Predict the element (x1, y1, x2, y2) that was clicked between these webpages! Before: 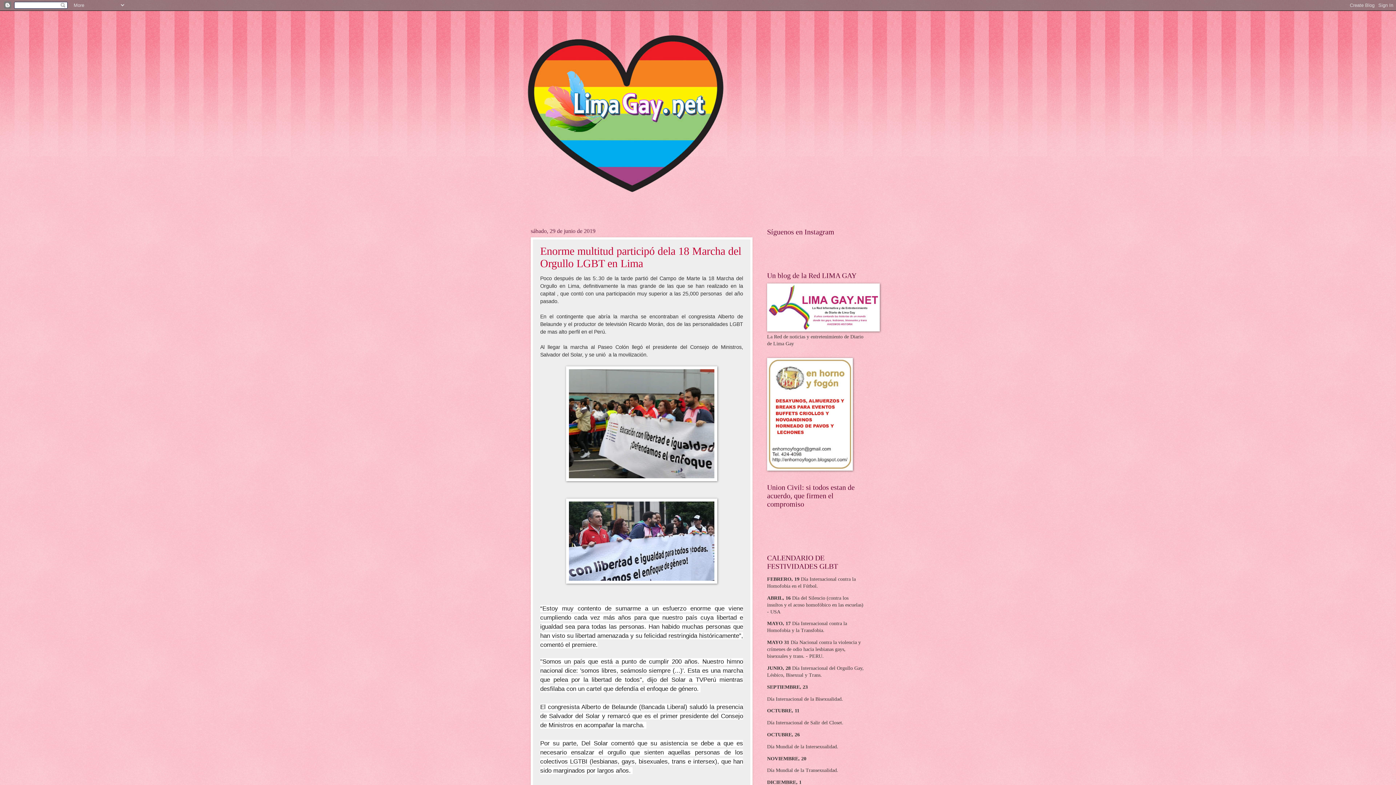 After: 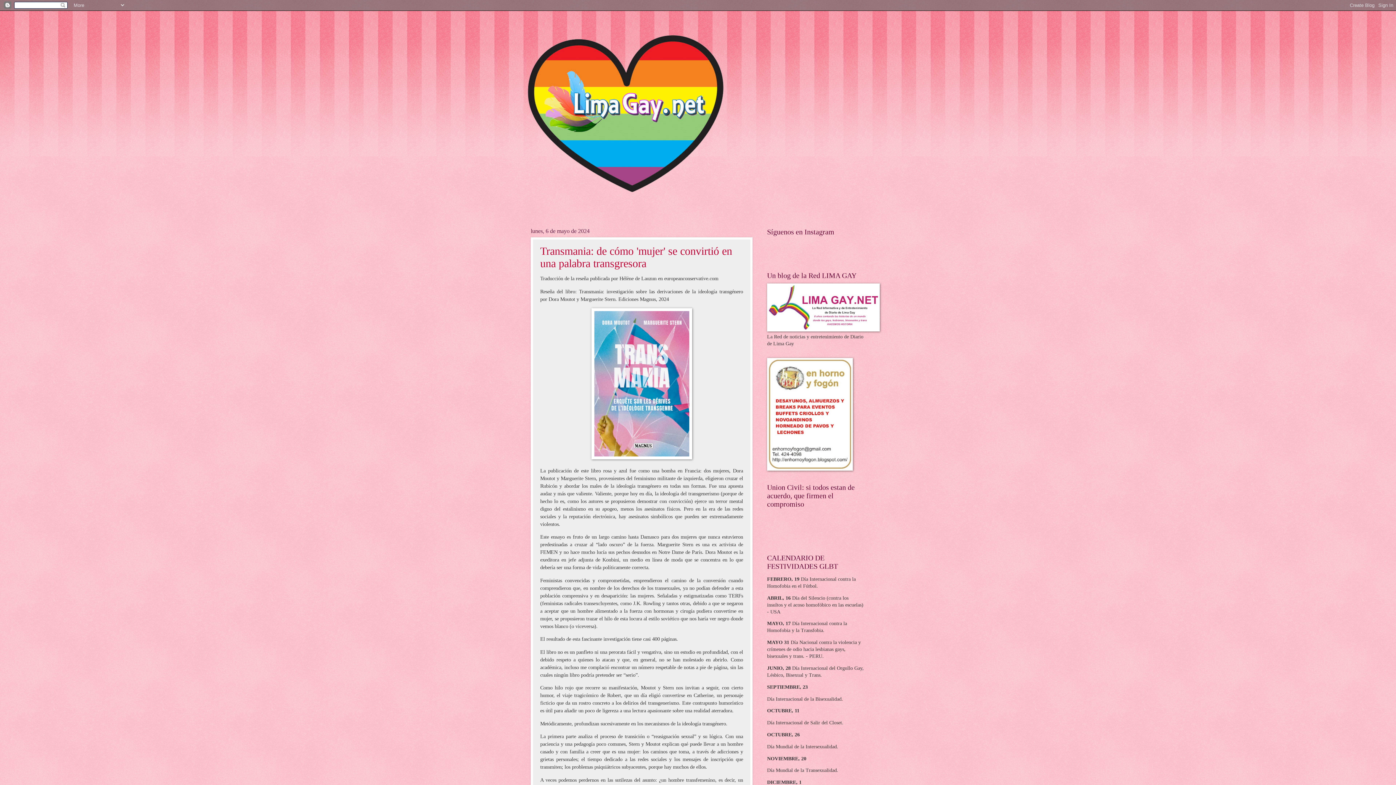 Action: bbox: (523, 10, 872, 217)